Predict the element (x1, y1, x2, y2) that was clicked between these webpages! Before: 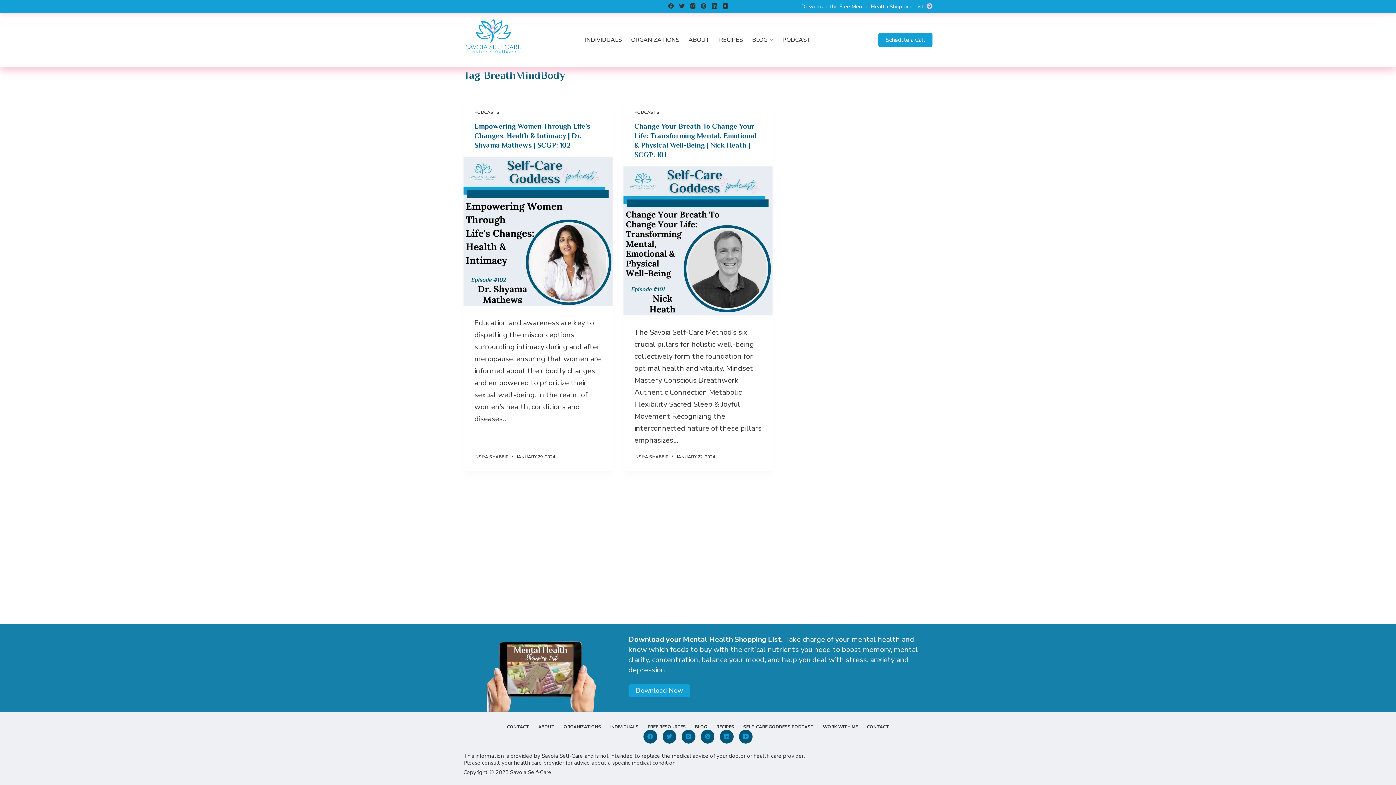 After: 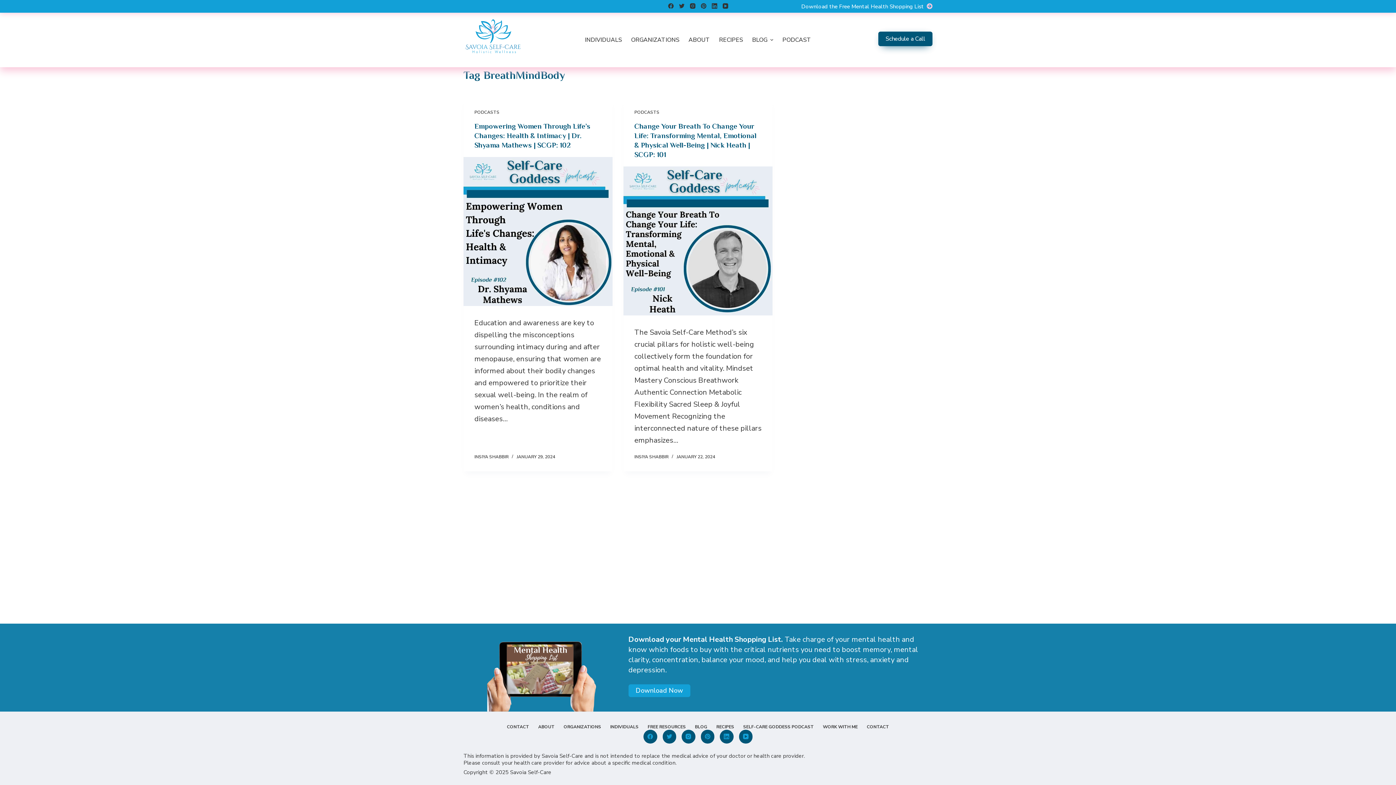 Action: label: Schedule a Call bbox: (878, 32, 932, 47)